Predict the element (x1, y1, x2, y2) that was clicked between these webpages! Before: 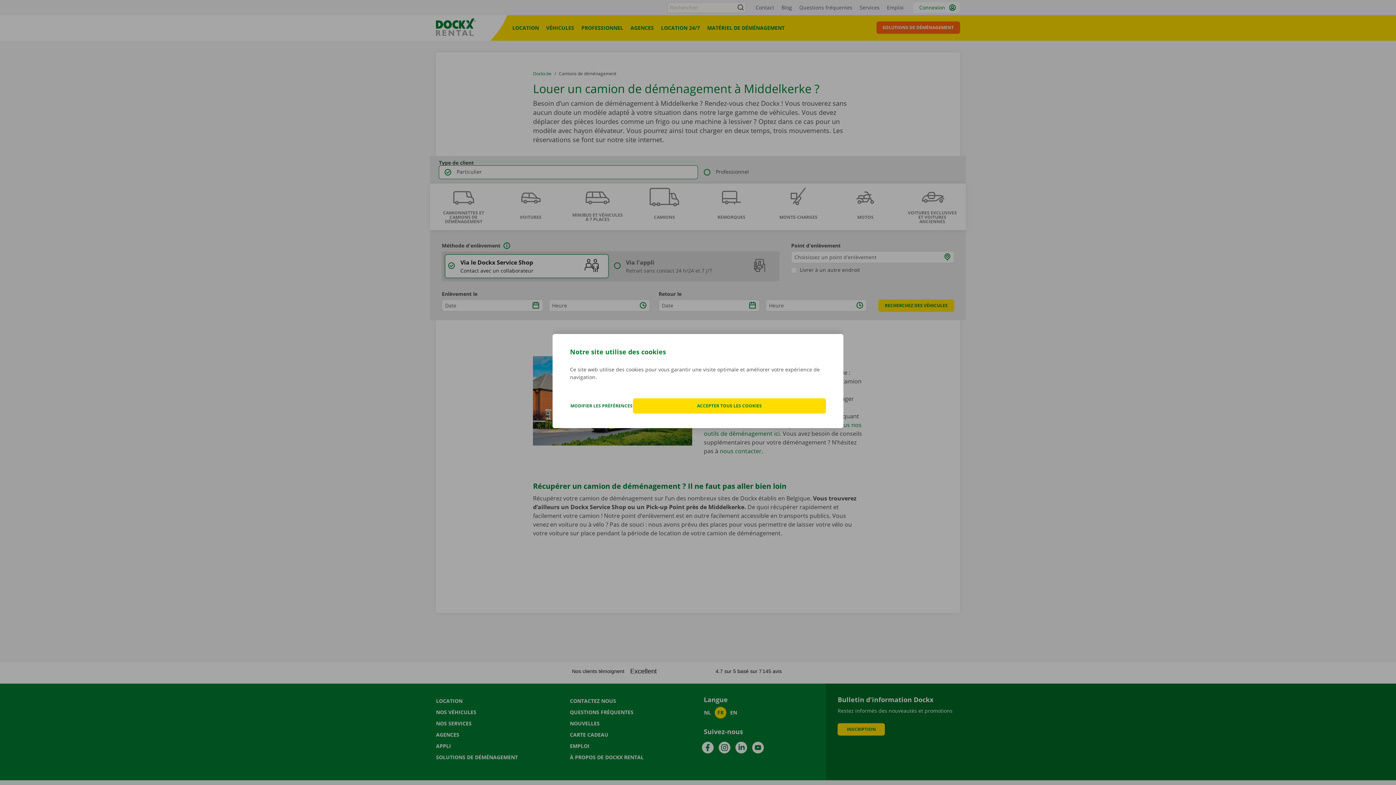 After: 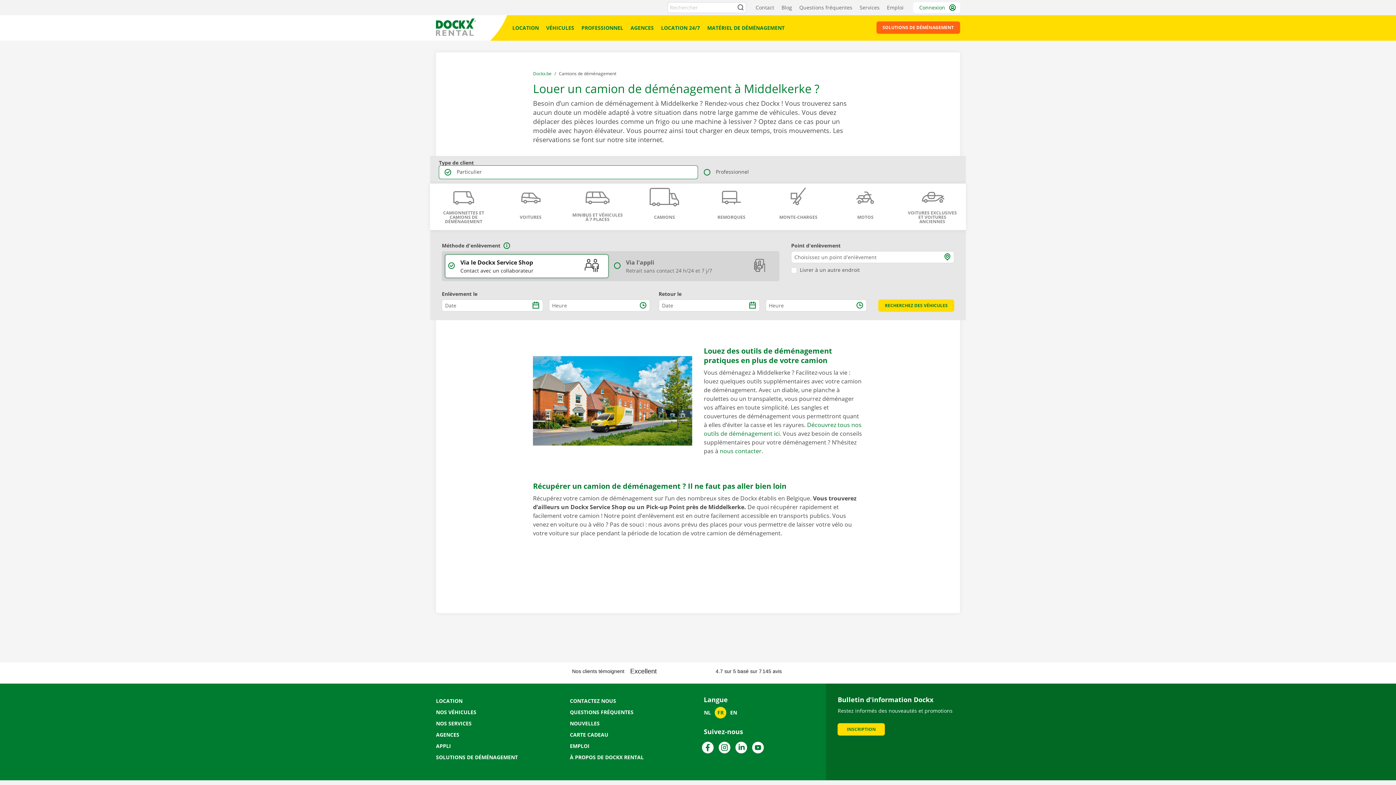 Action: label: ACCEPTER TOUS LES COOKIES bbox: (633, 398, 826, 413)